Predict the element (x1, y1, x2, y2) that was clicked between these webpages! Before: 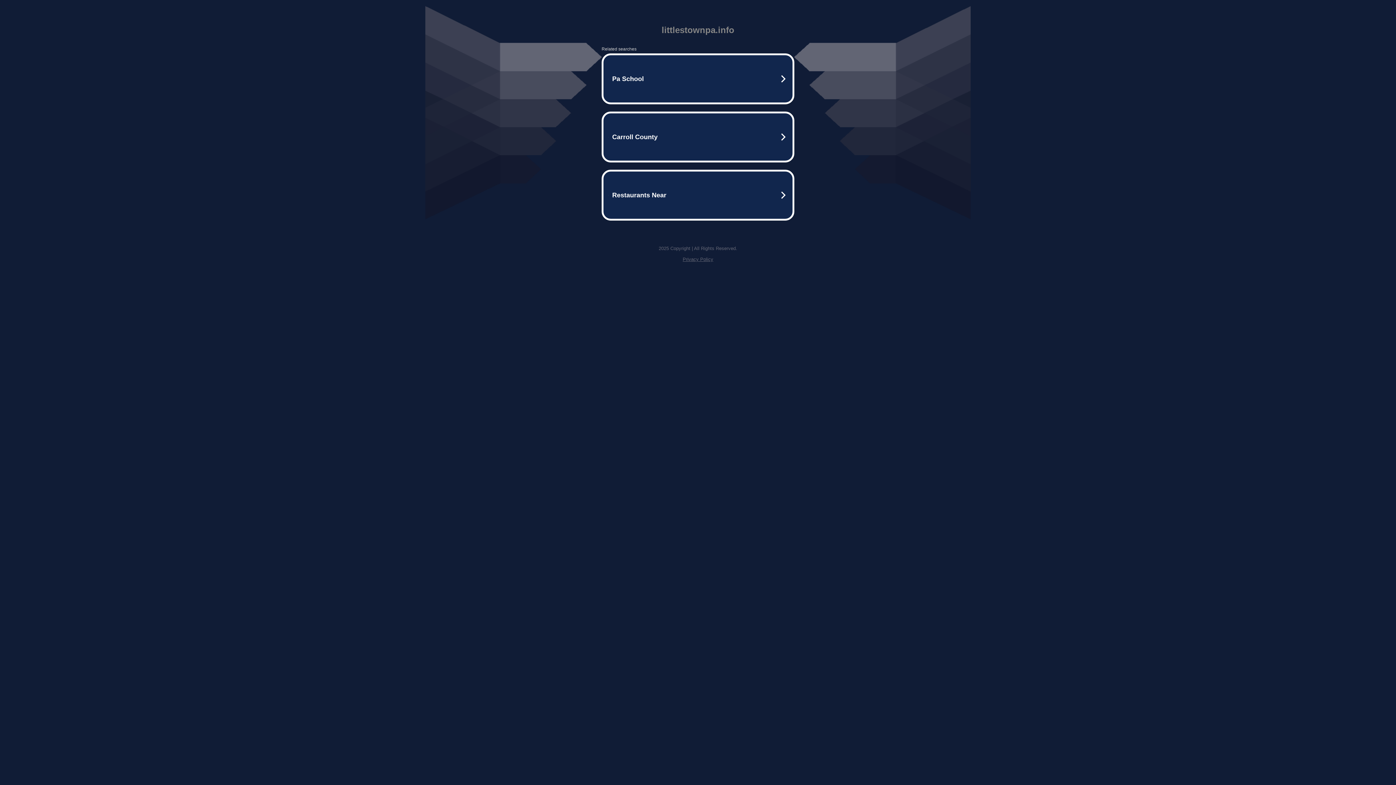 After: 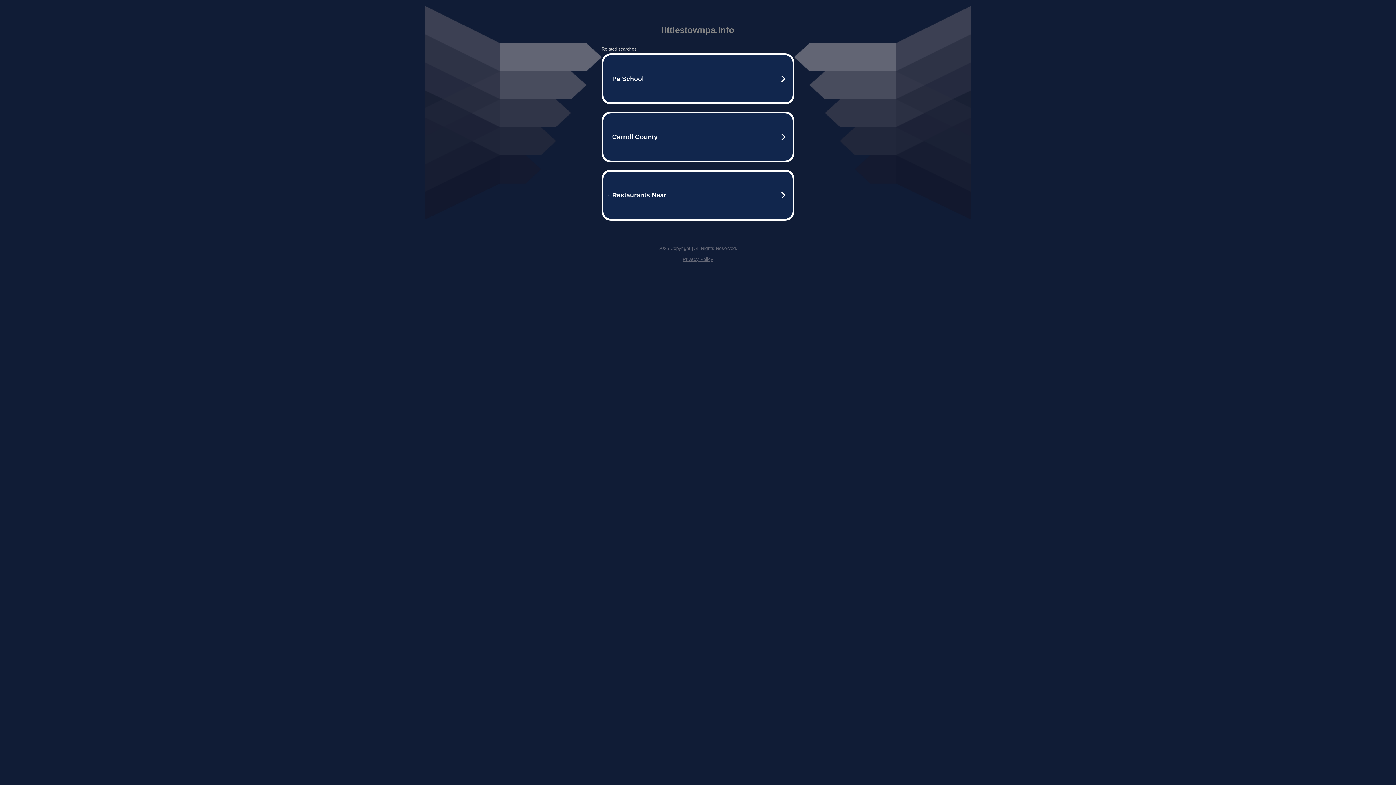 Action: bbox: (682, 256, 713, 262) label: Privacy Policy